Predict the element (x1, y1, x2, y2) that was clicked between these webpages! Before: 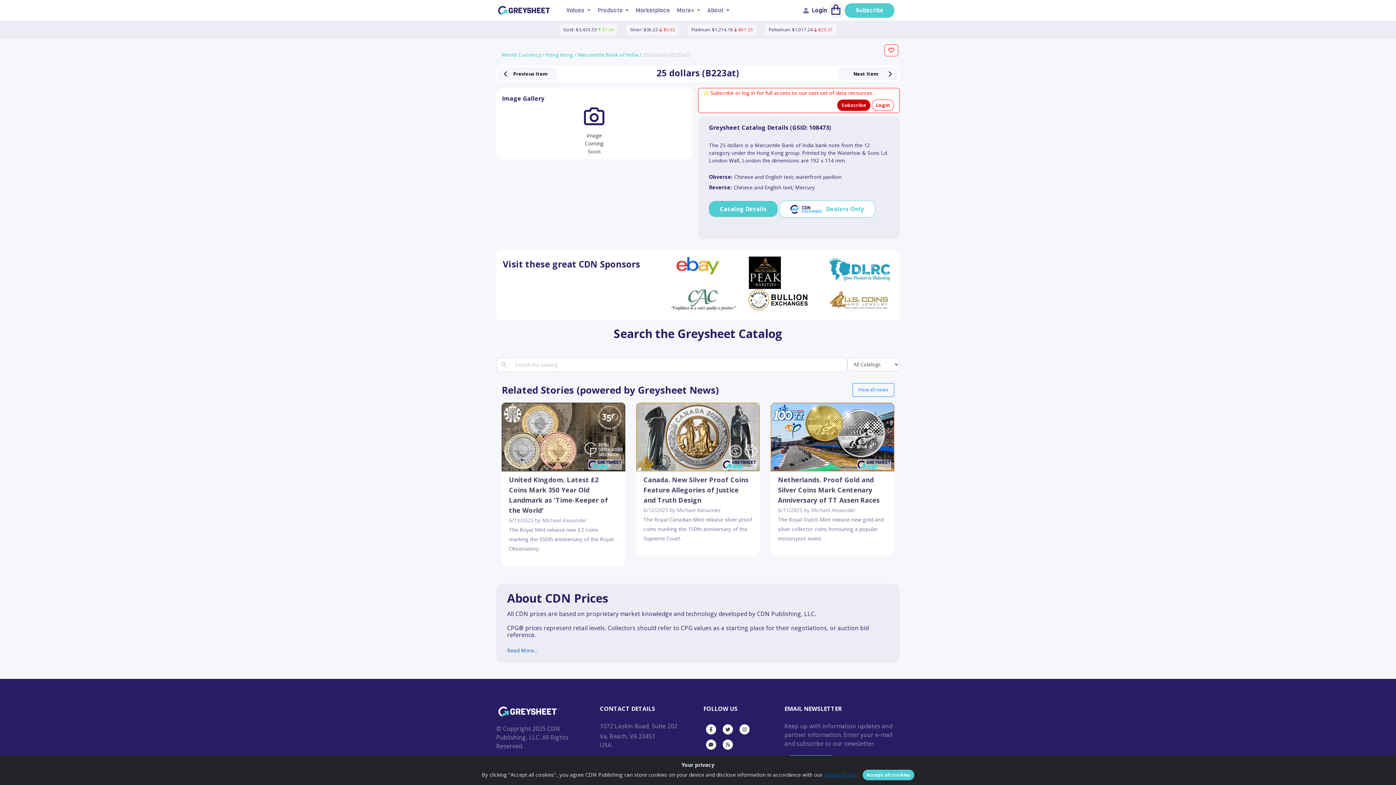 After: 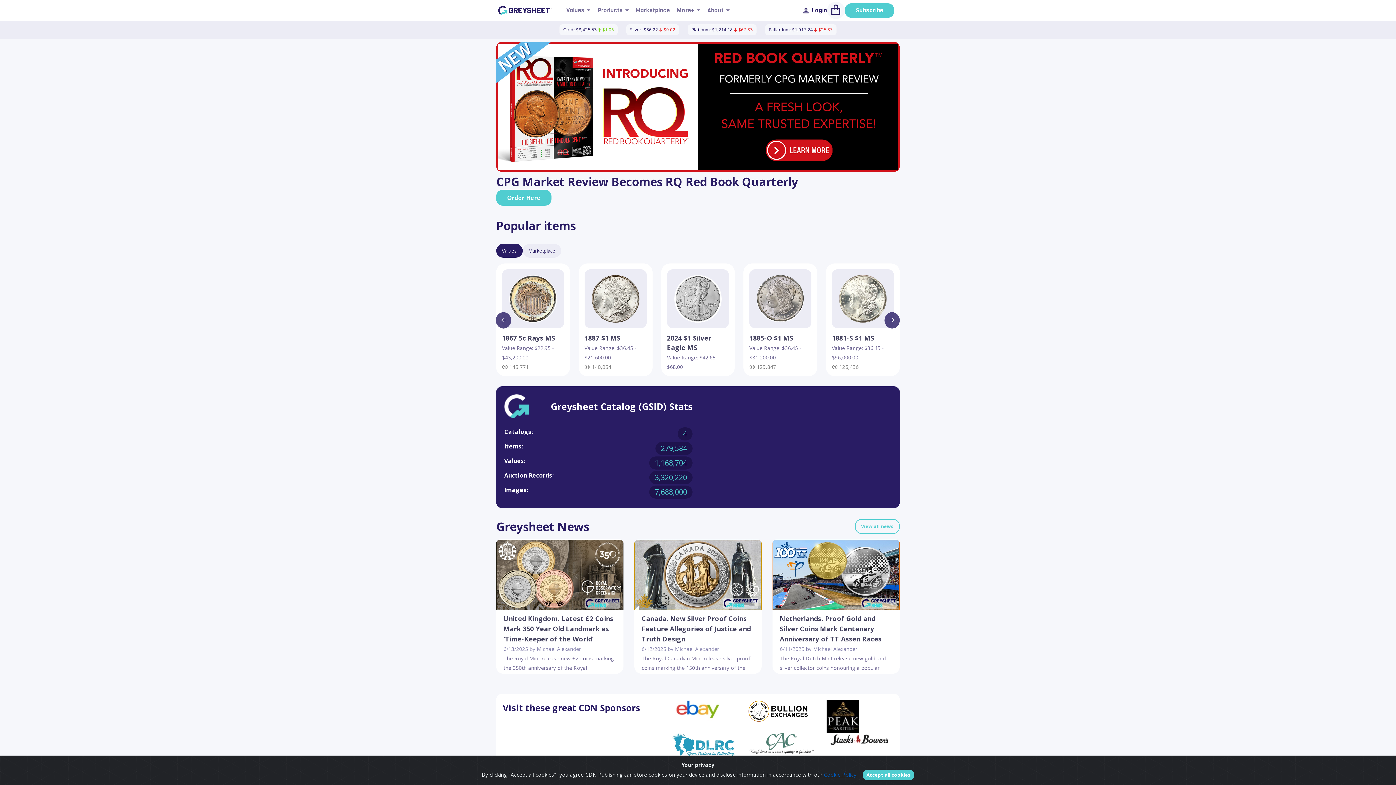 Action: bbox: (496, 6, 554, 13)